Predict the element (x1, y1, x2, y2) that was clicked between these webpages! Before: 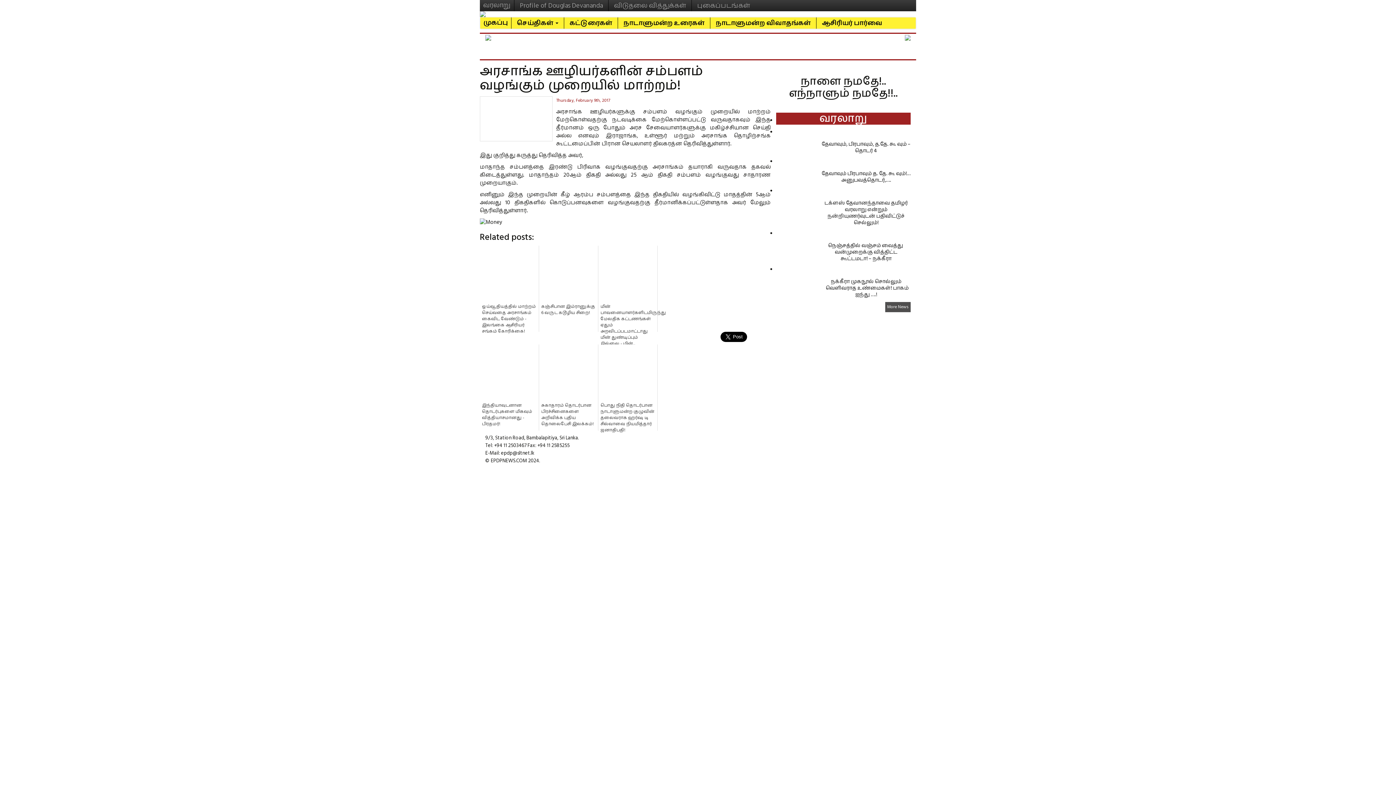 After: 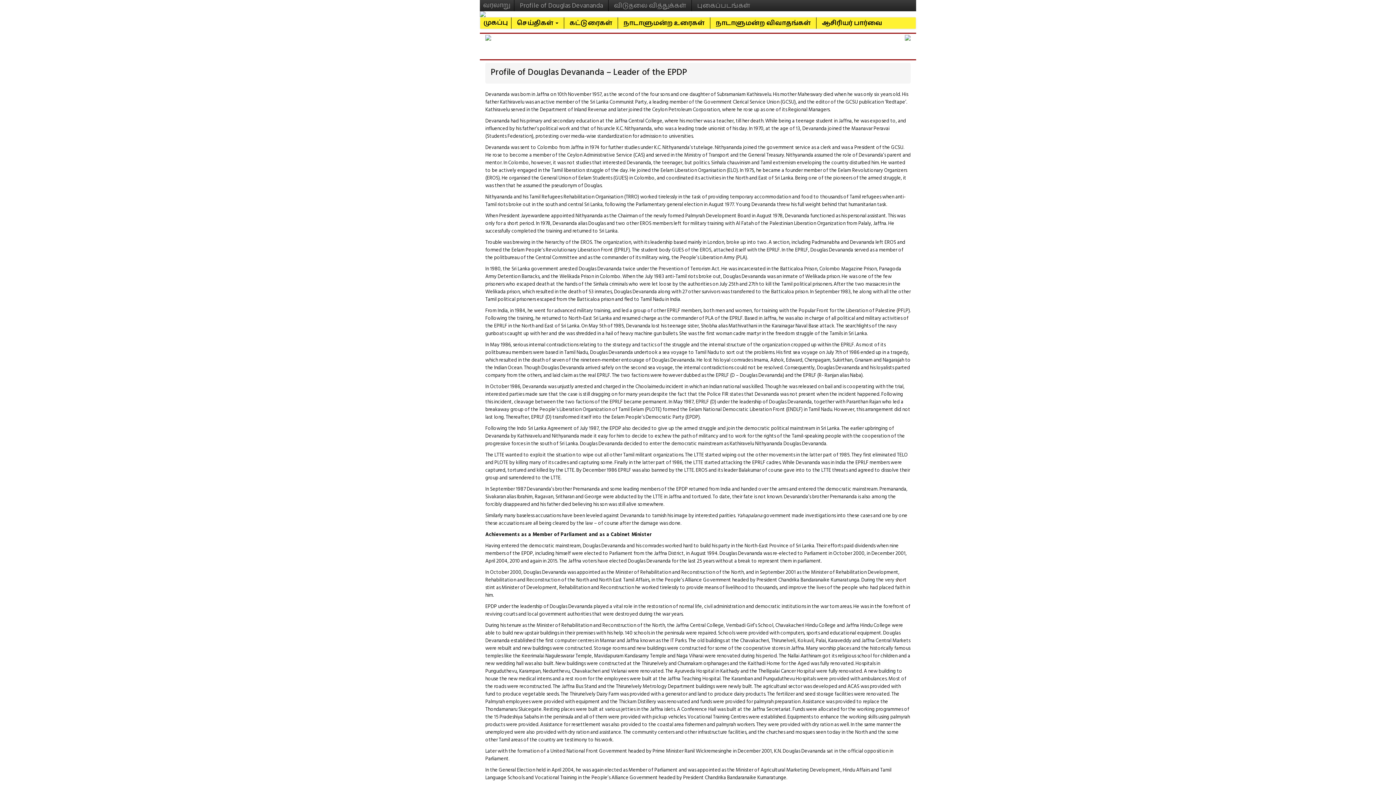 Action: bbox: (514, 0, 608, 11) label: Profile of Douglas Devananda